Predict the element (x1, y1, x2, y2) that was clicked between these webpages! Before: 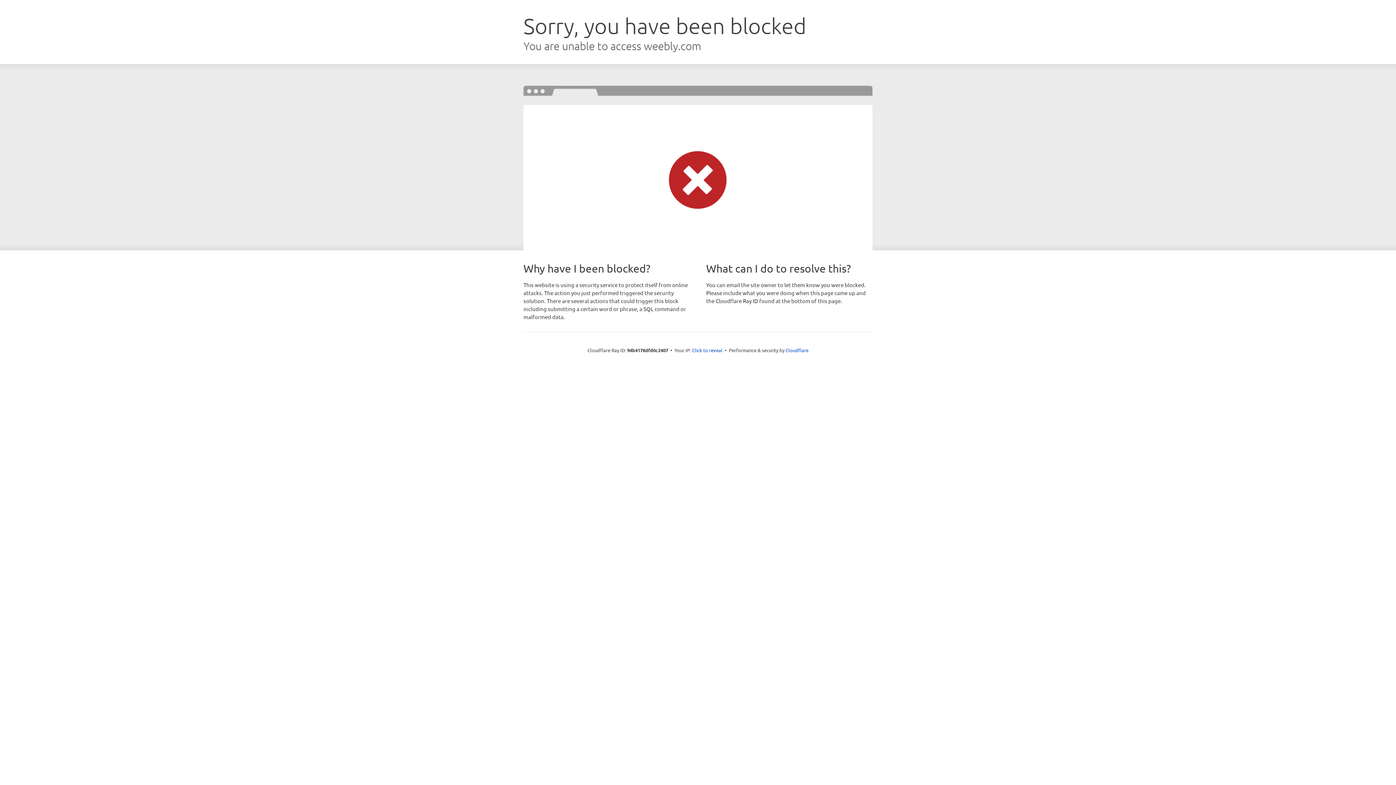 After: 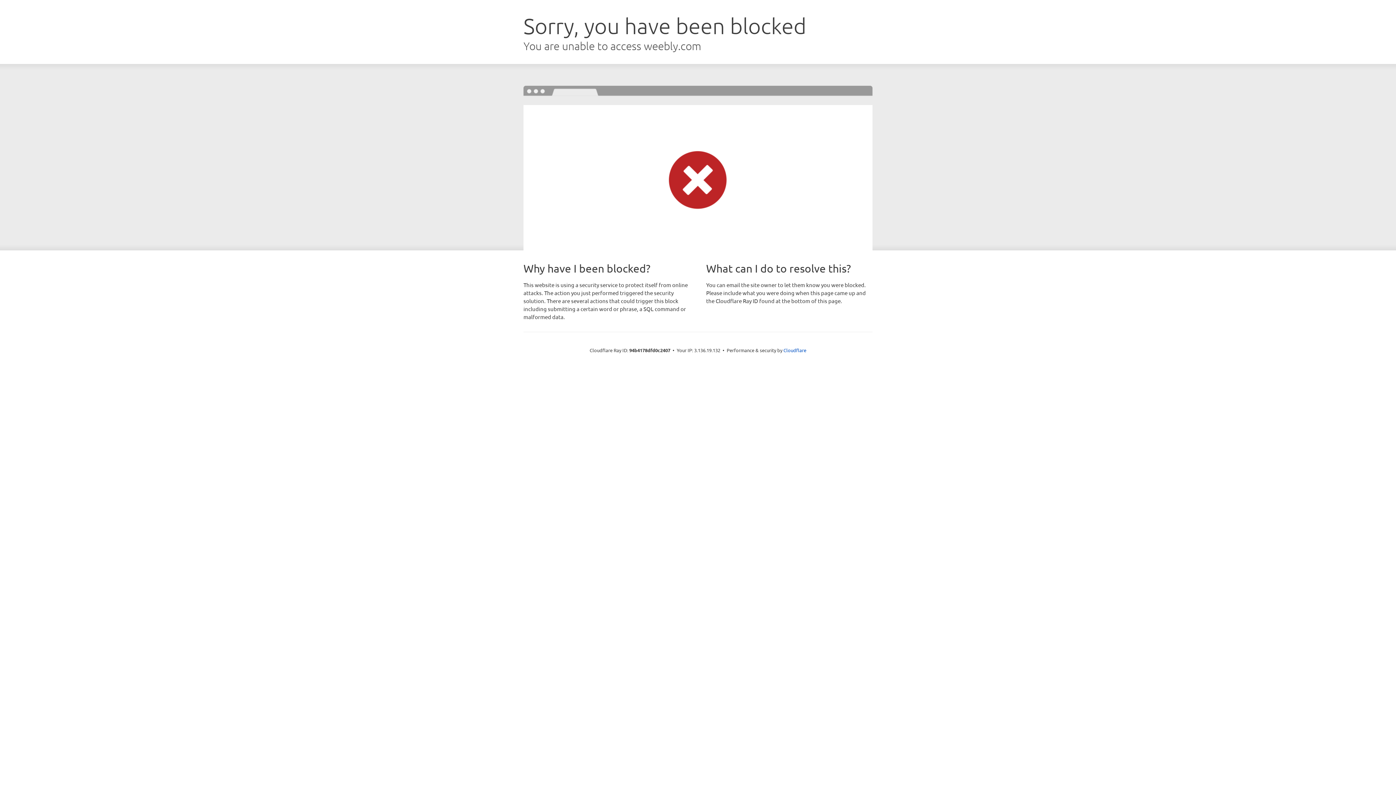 Action: label: Click to reveal bbox: (692, 346, 722, 353)